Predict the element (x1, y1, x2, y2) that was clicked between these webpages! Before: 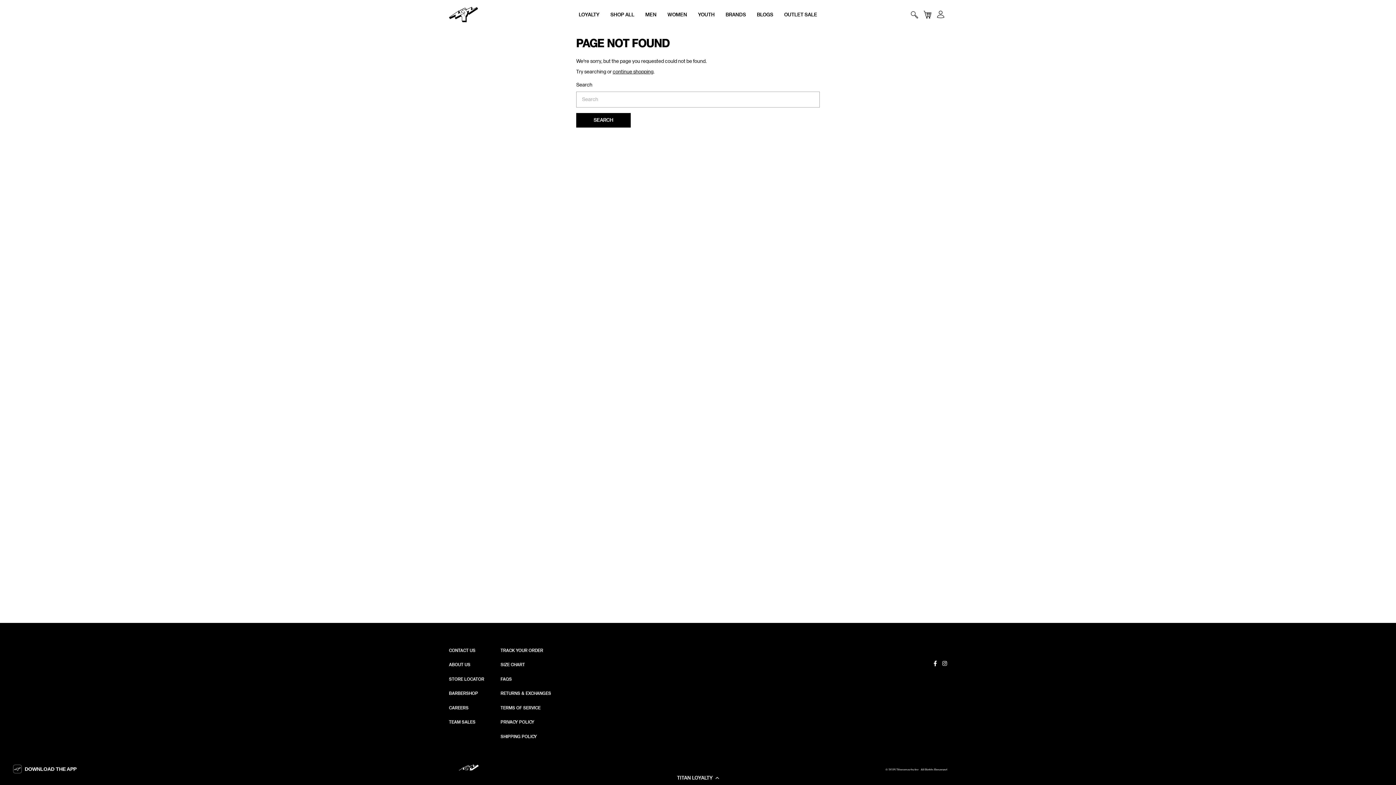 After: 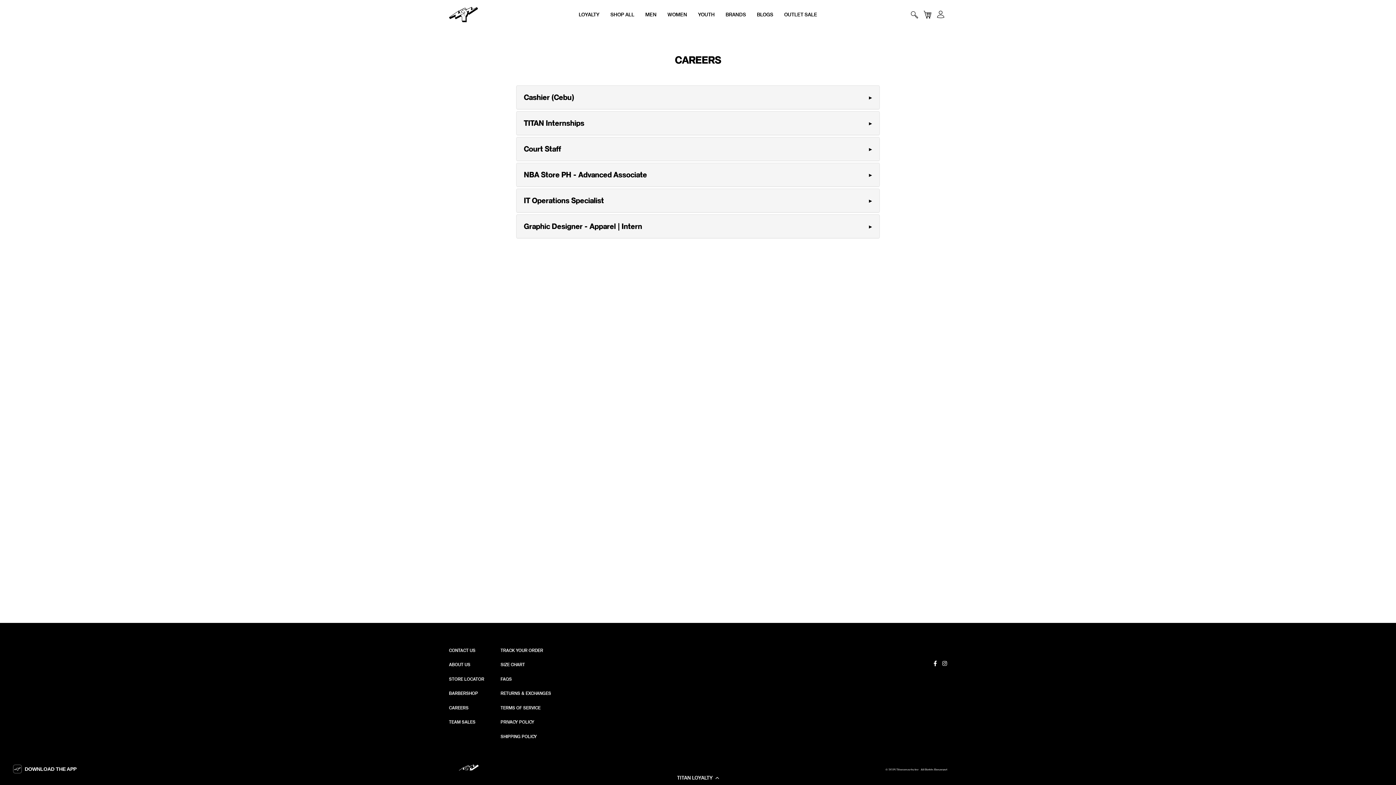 Action: label: CAREERS bbox: (449, 705, 468, 711)